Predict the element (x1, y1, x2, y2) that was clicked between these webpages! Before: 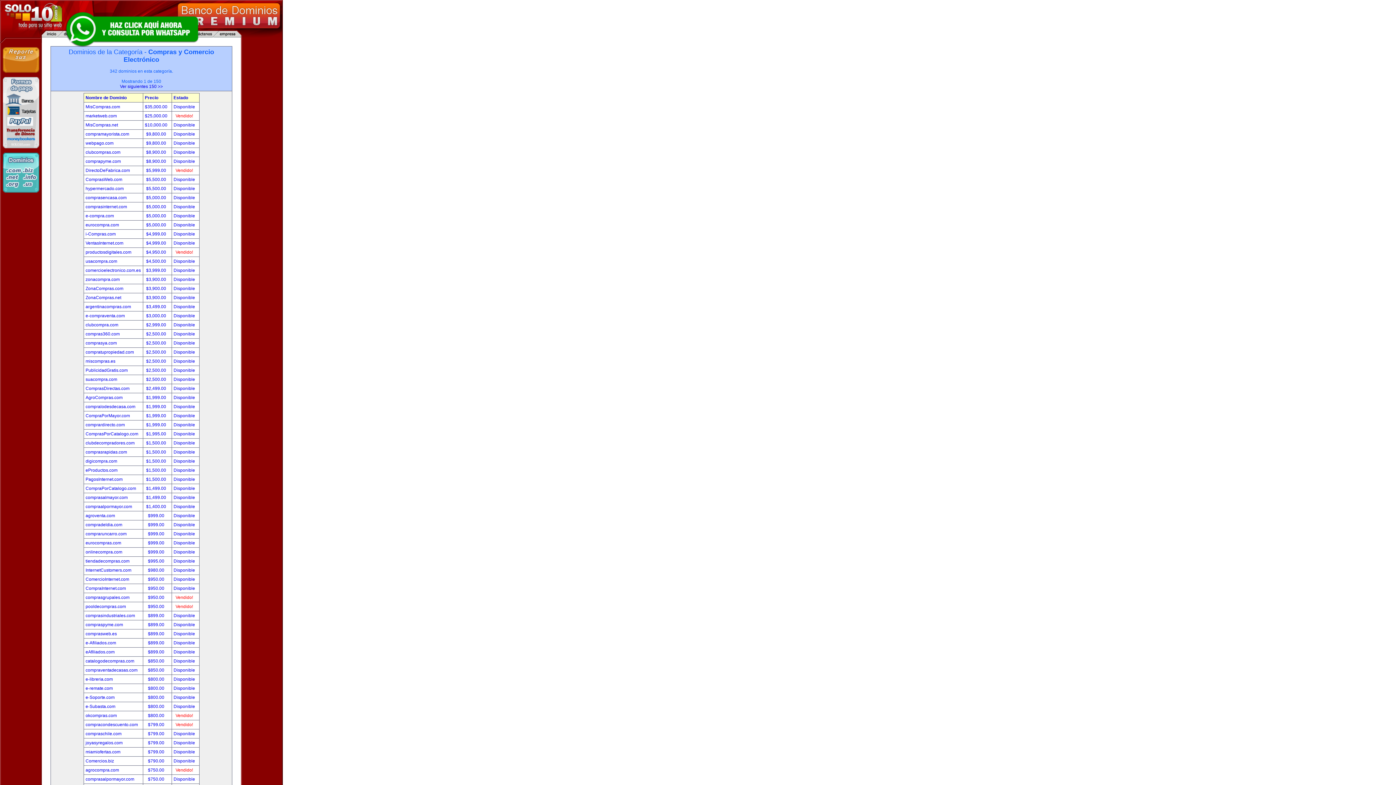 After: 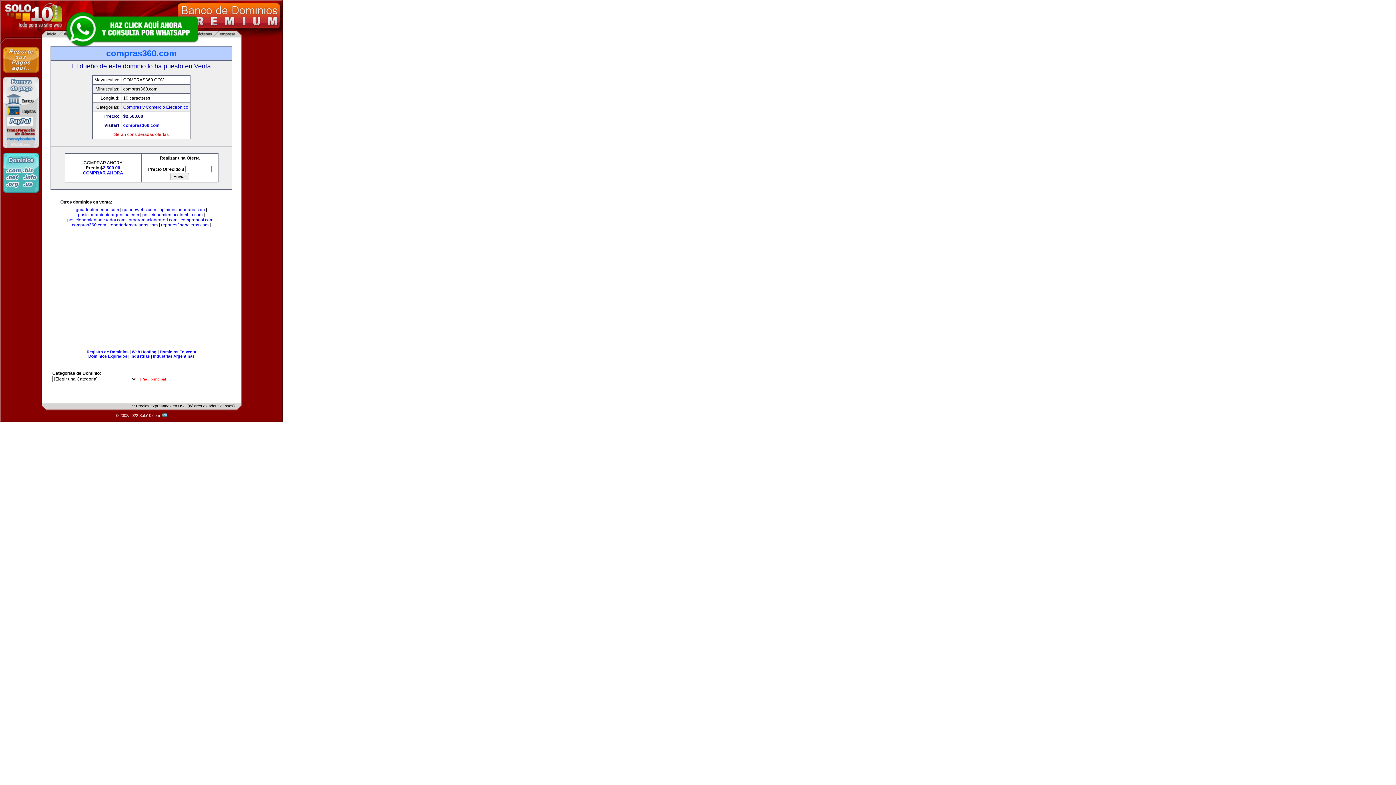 Action: bbox: (146, 331, 167, 336) label: $2,500.00 